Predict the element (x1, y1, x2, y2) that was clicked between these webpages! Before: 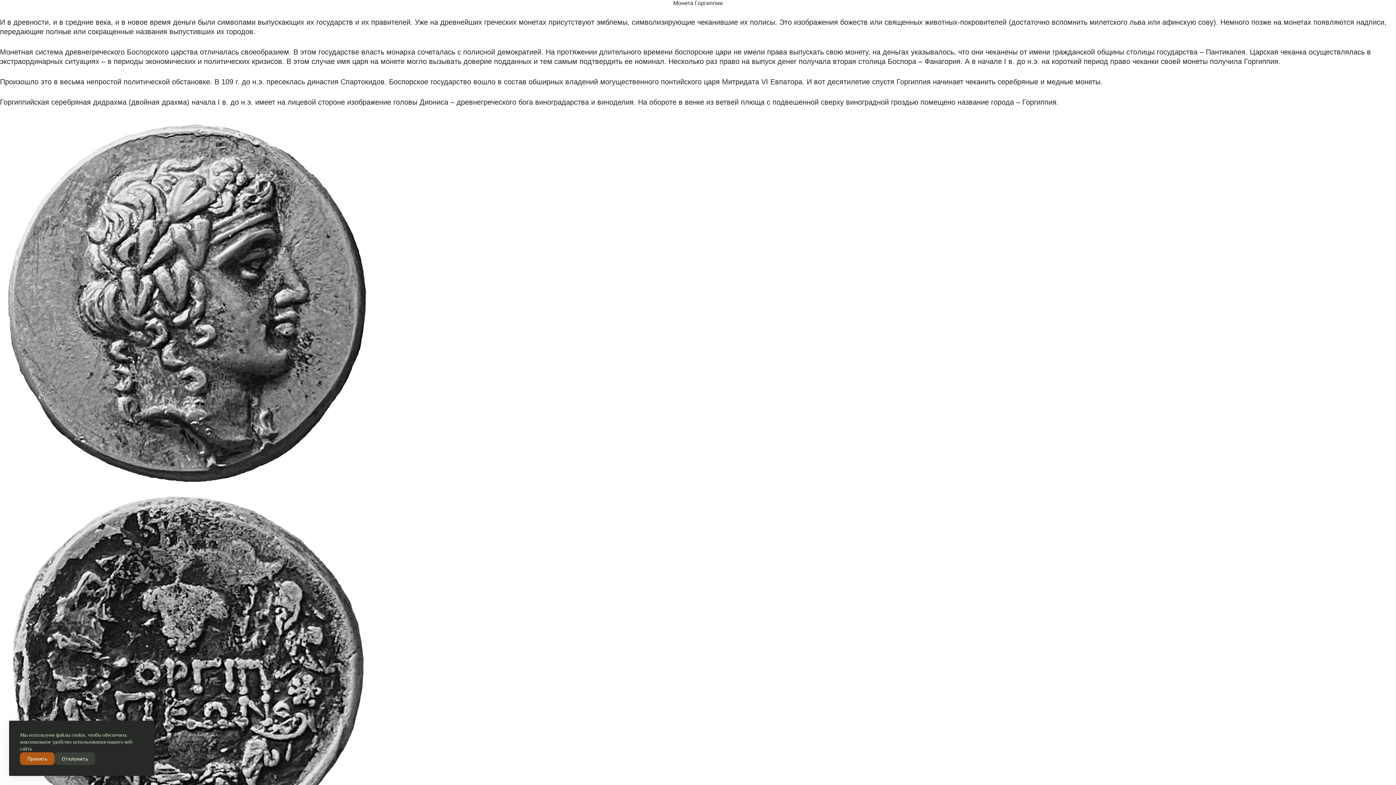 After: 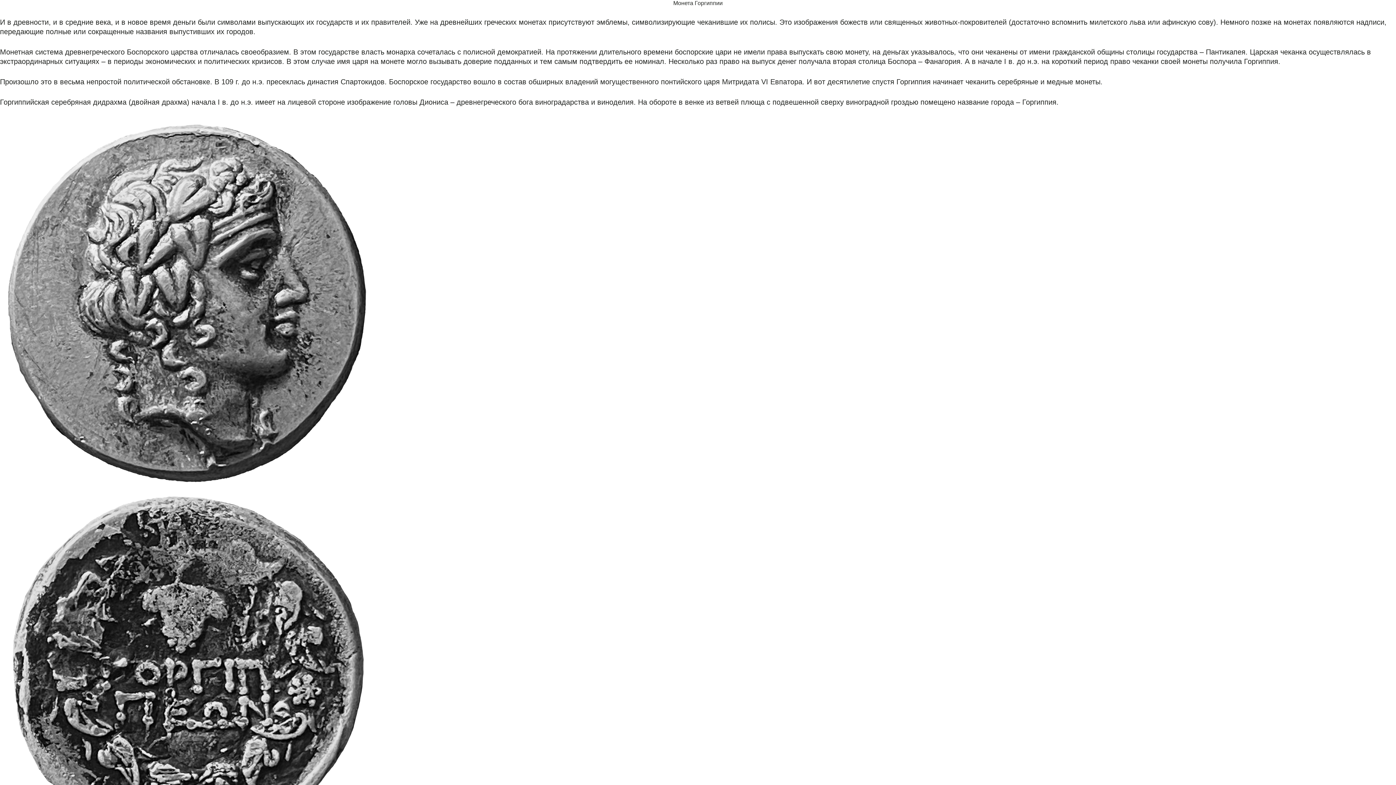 Action: bbox: (54, 752, 95, 765) label: Отклонить